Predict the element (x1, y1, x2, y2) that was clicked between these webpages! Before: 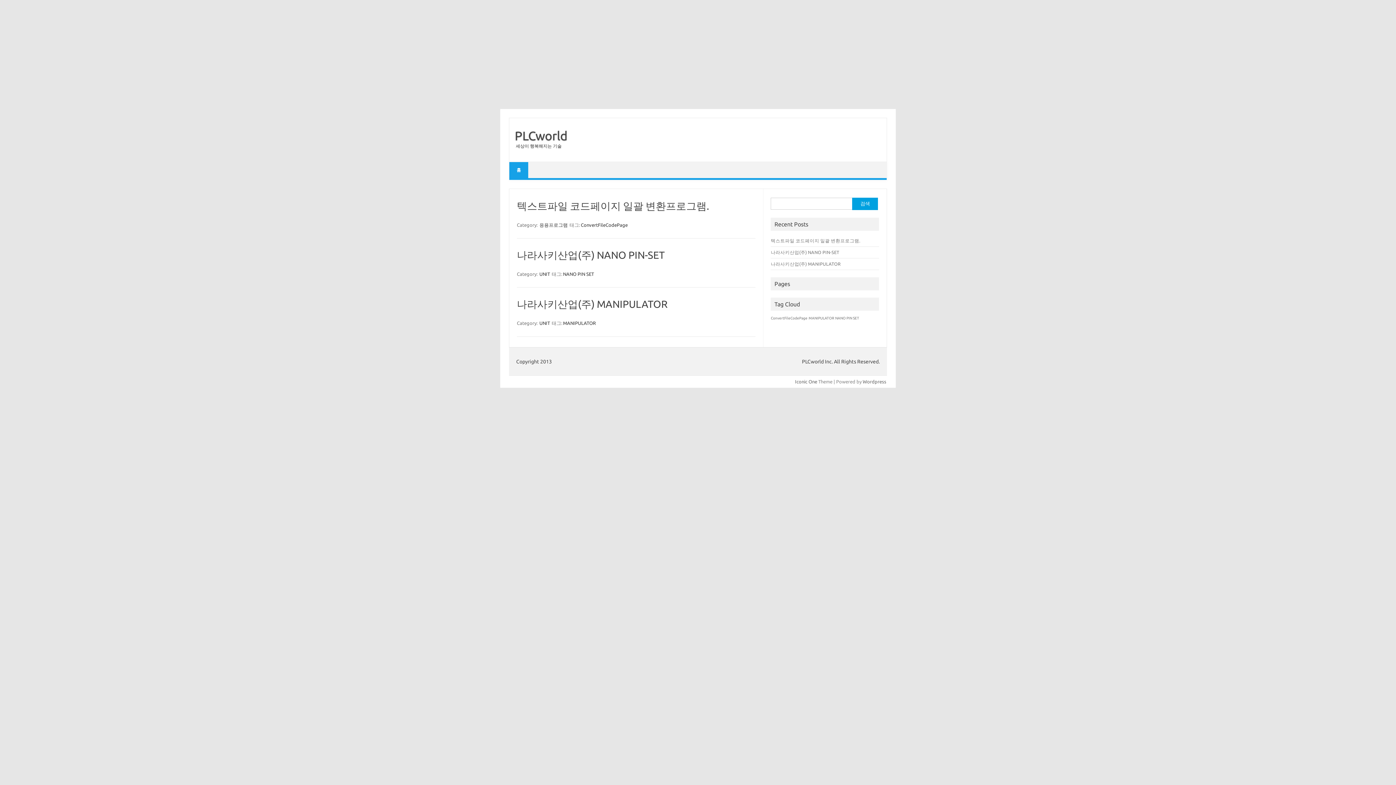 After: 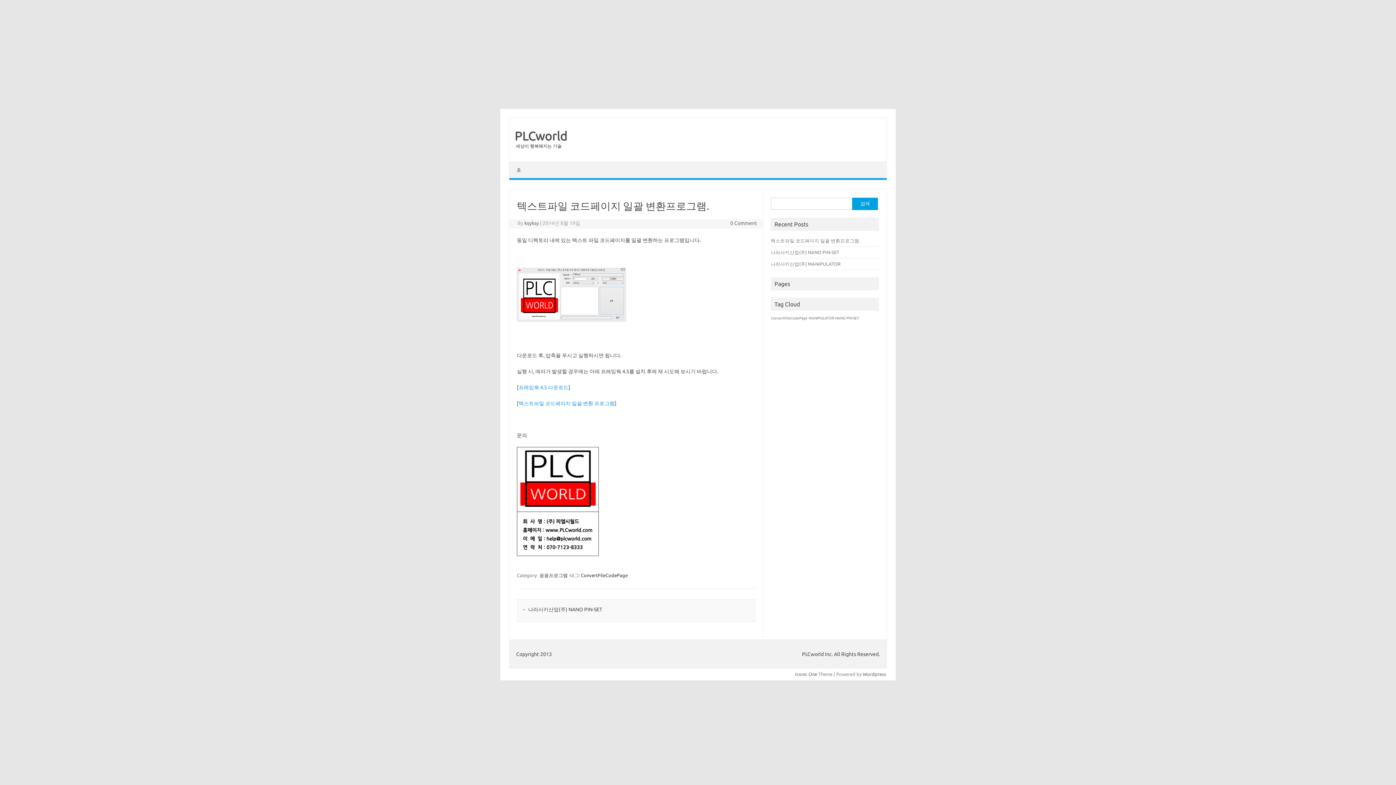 Action: bbox: (517, 200, 709, 211) label: 텍스트파일 코드페이지 일괄 변환프로그램.